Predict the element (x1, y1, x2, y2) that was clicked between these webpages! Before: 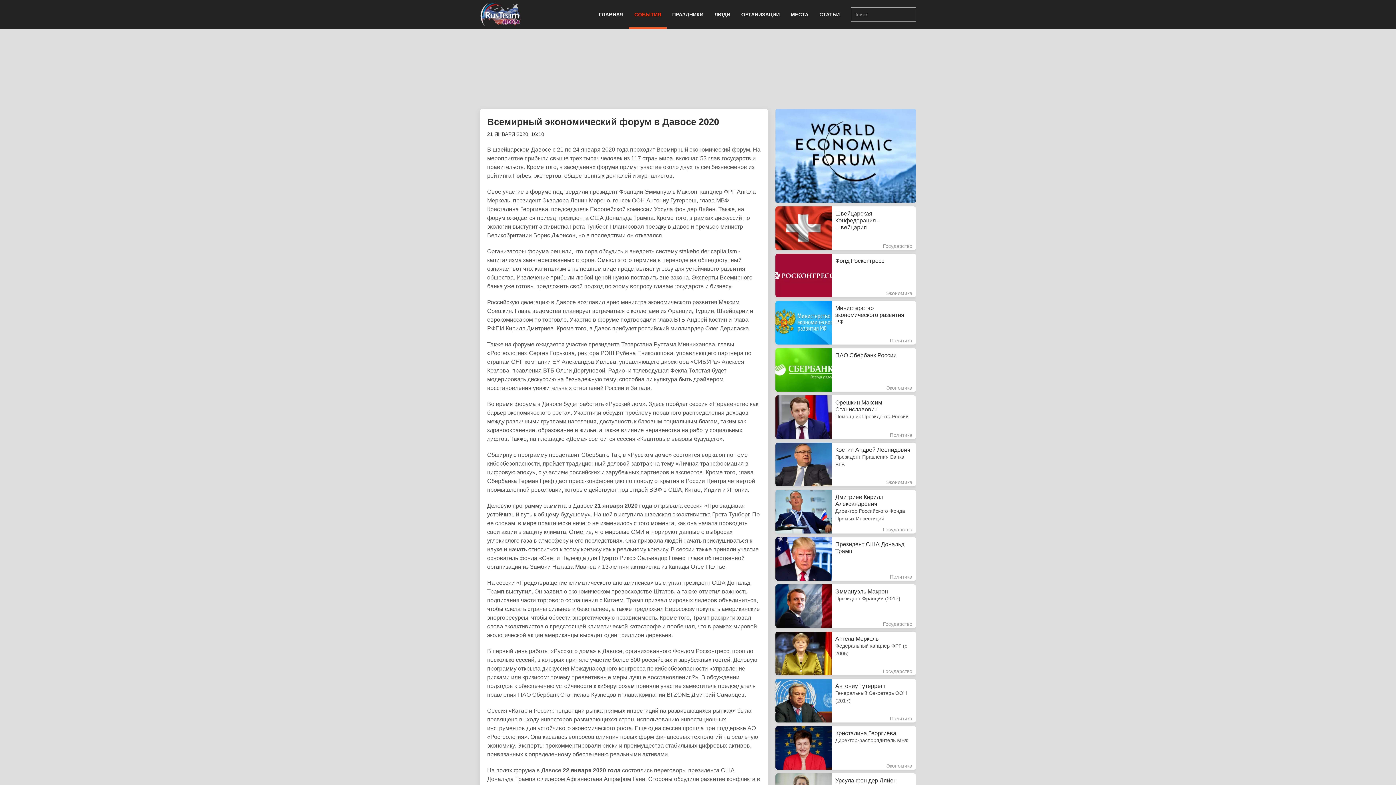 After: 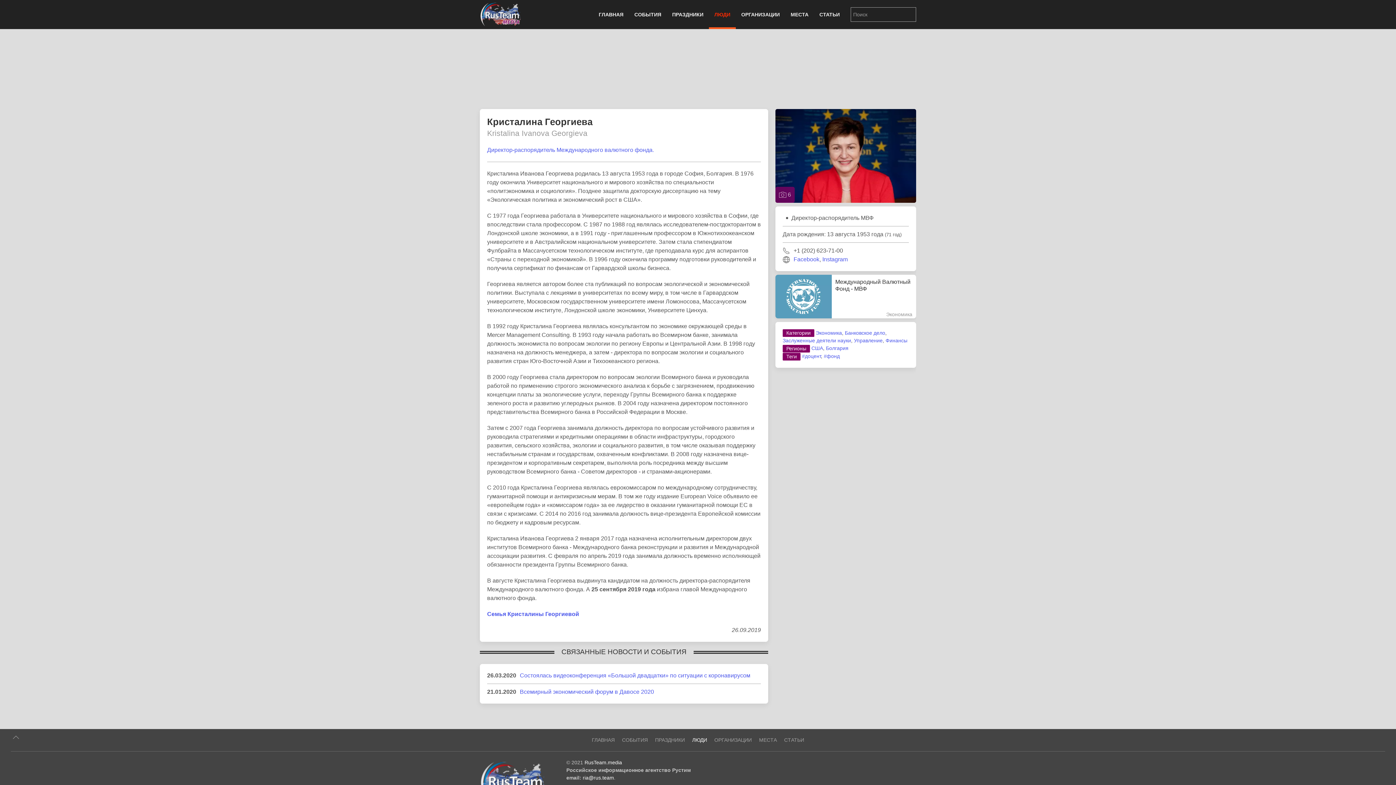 Action: bbox: (775, 726, 916, 770) label: Кристалина Георгиева  Kristalina Ivanova Georgieva